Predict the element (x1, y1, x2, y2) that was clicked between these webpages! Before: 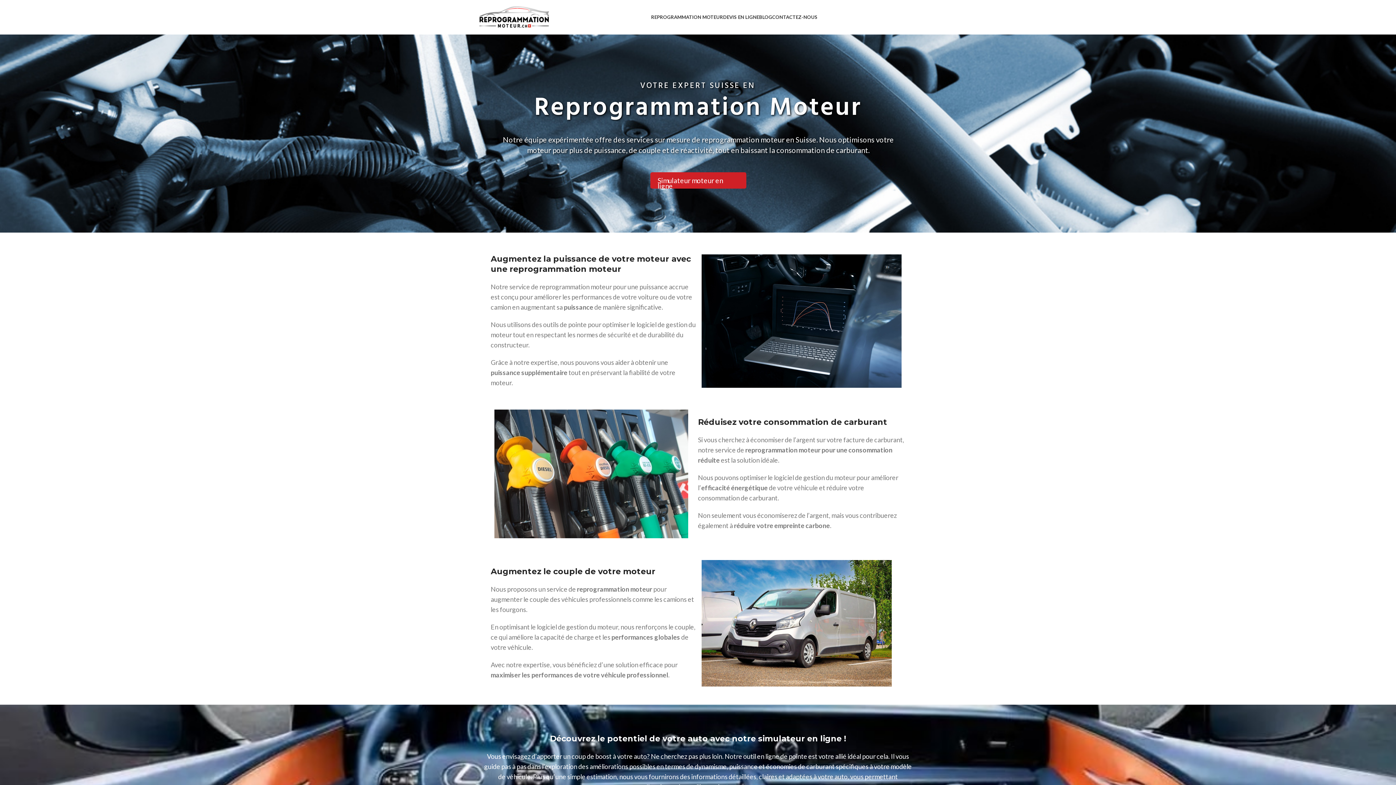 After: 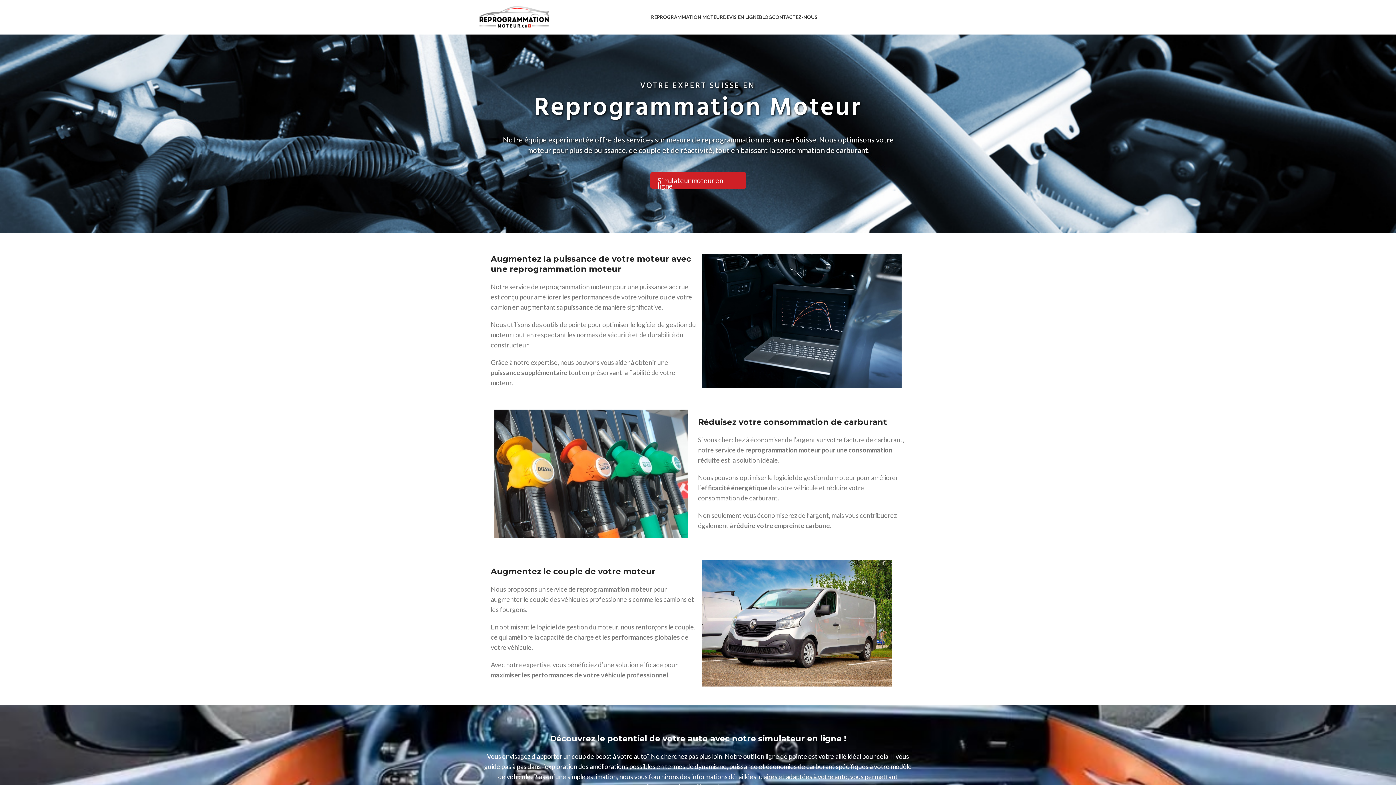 Action: bbox: (477, 13, 550, 19)